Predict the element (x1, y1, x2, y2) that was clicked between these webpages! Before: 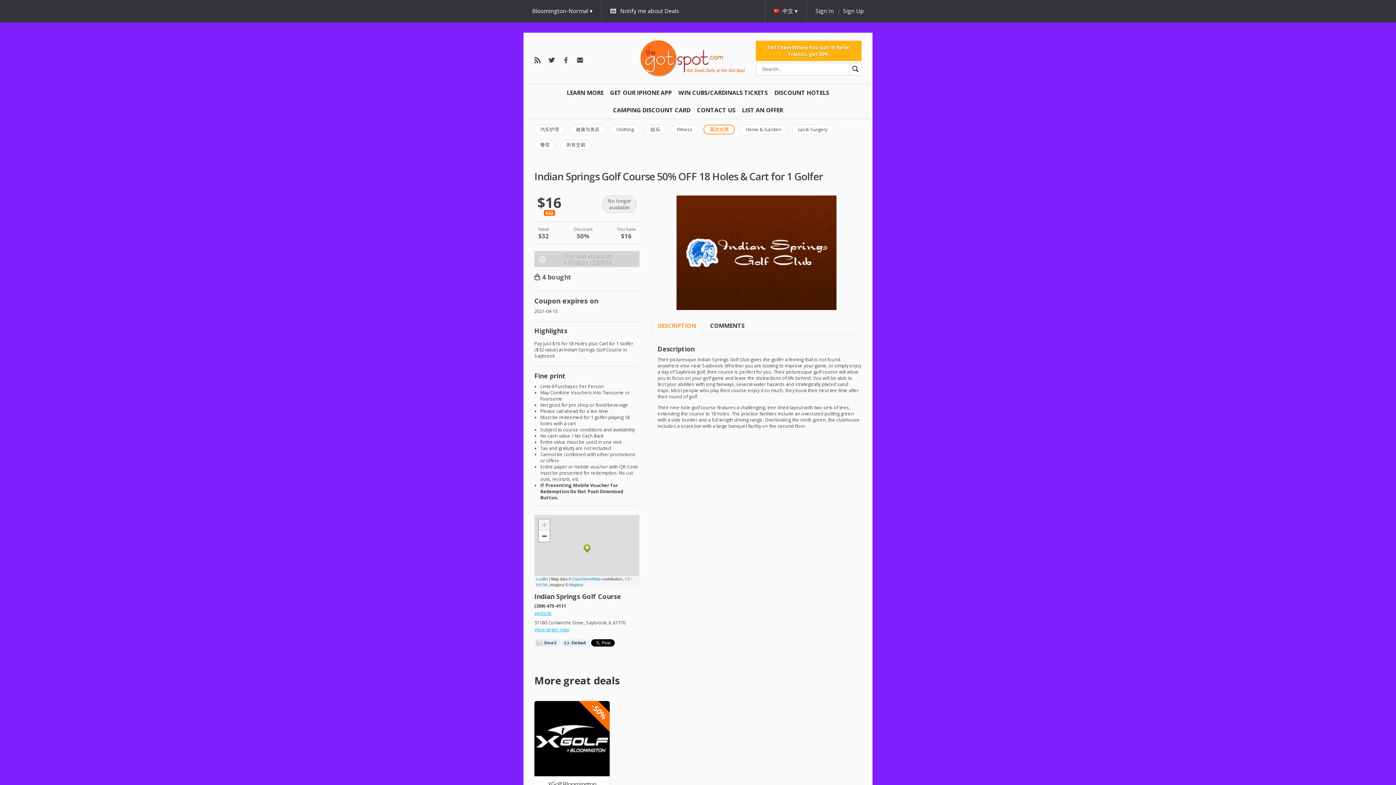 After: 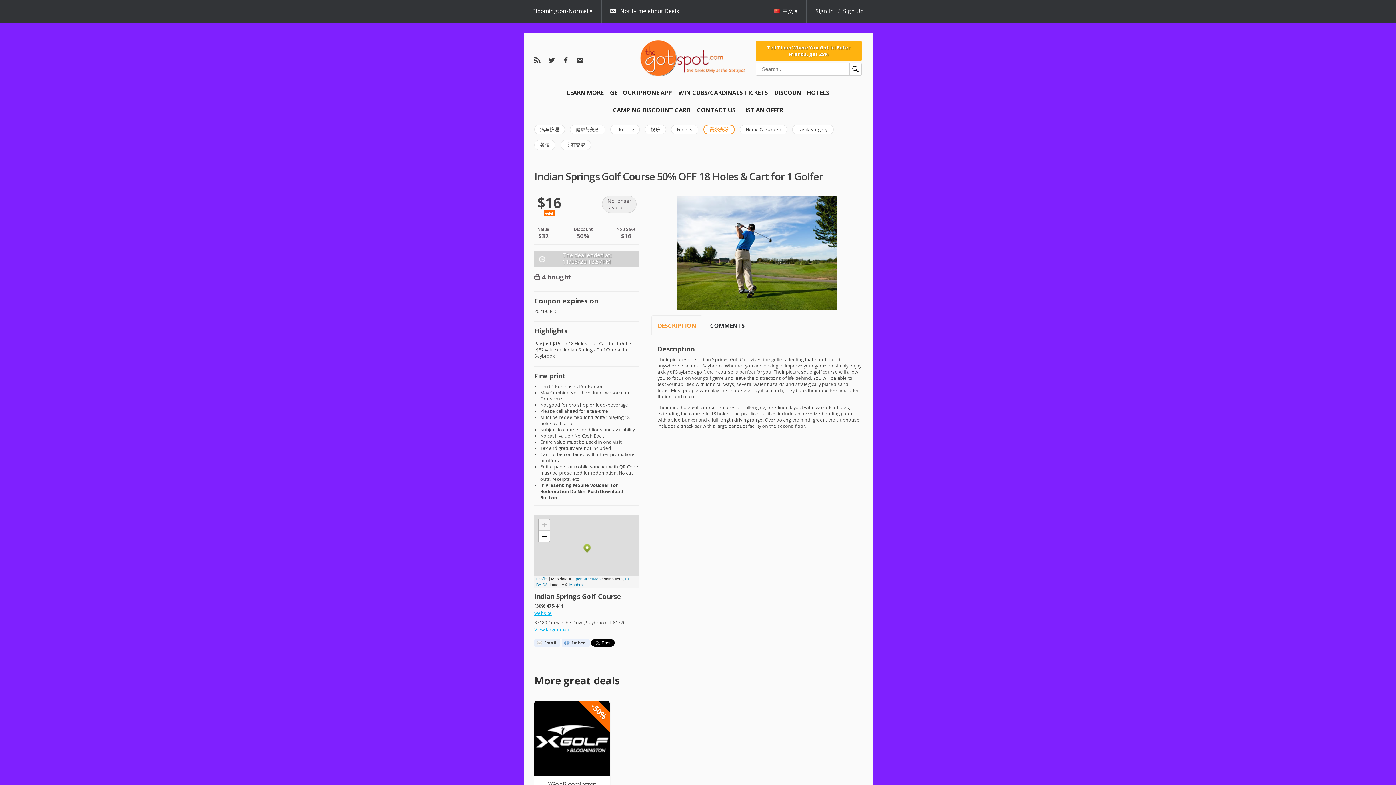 Action: bbox: (538, 519, 549, 530) label: Zoom in